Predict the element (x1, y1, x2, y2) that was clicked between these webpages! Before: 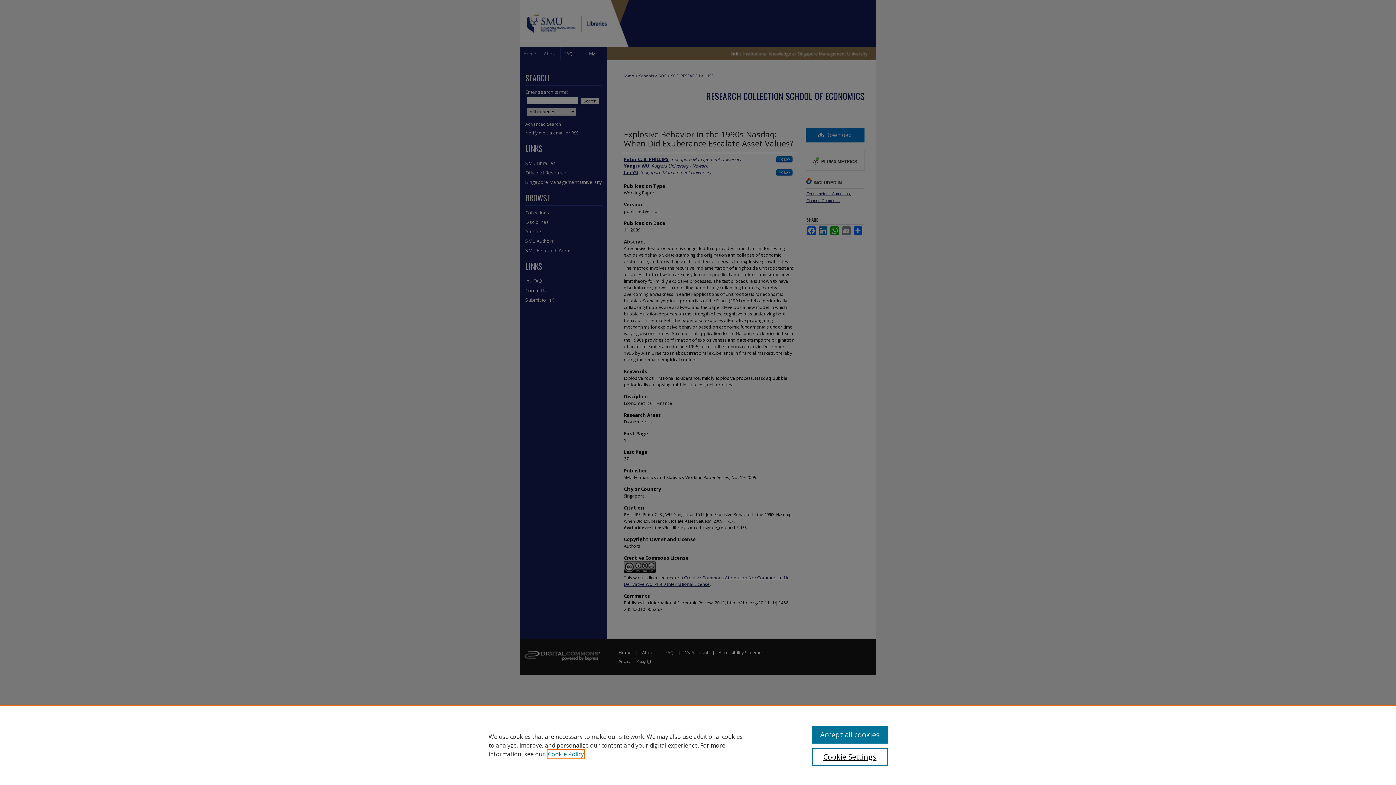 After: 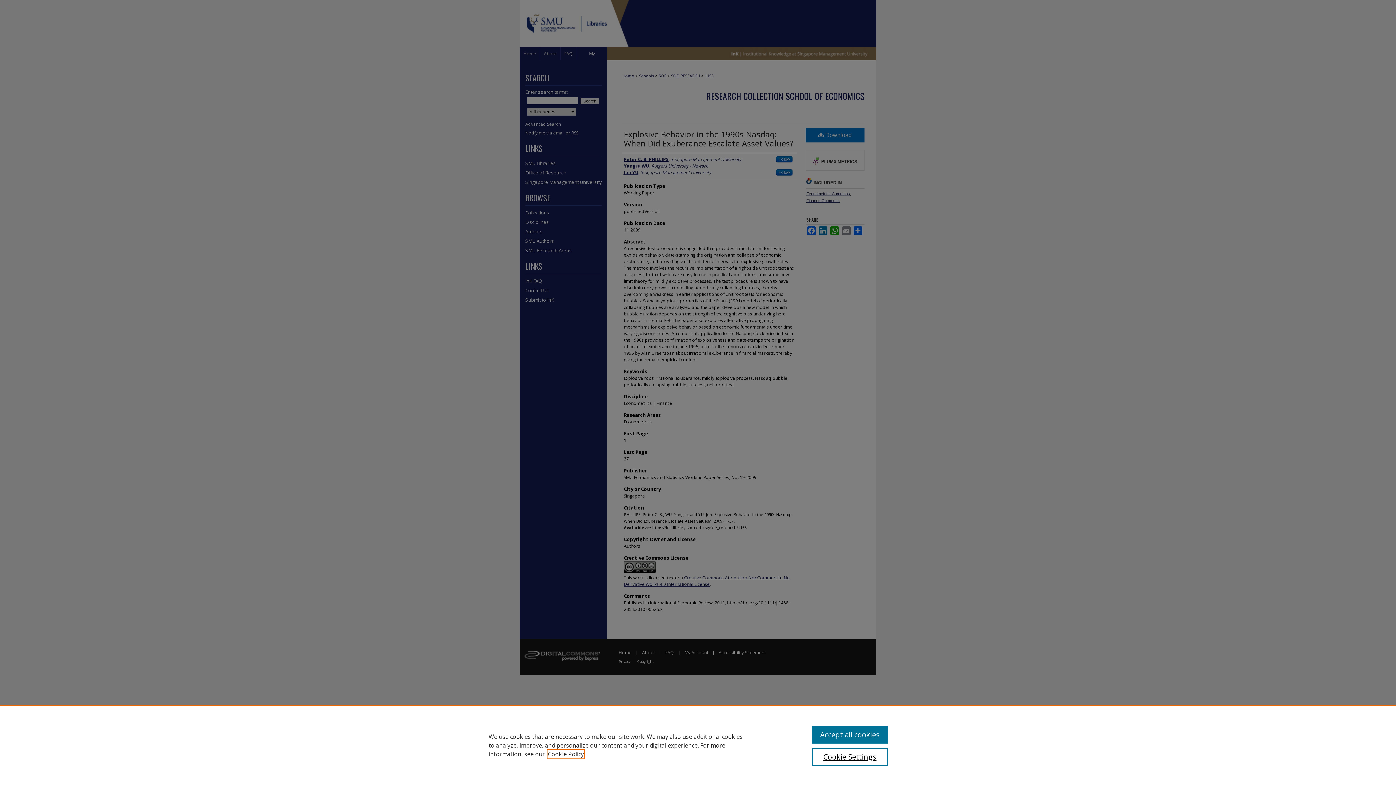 Action: label: , opens in a new tab bbox: (548, 750, 584, 758)